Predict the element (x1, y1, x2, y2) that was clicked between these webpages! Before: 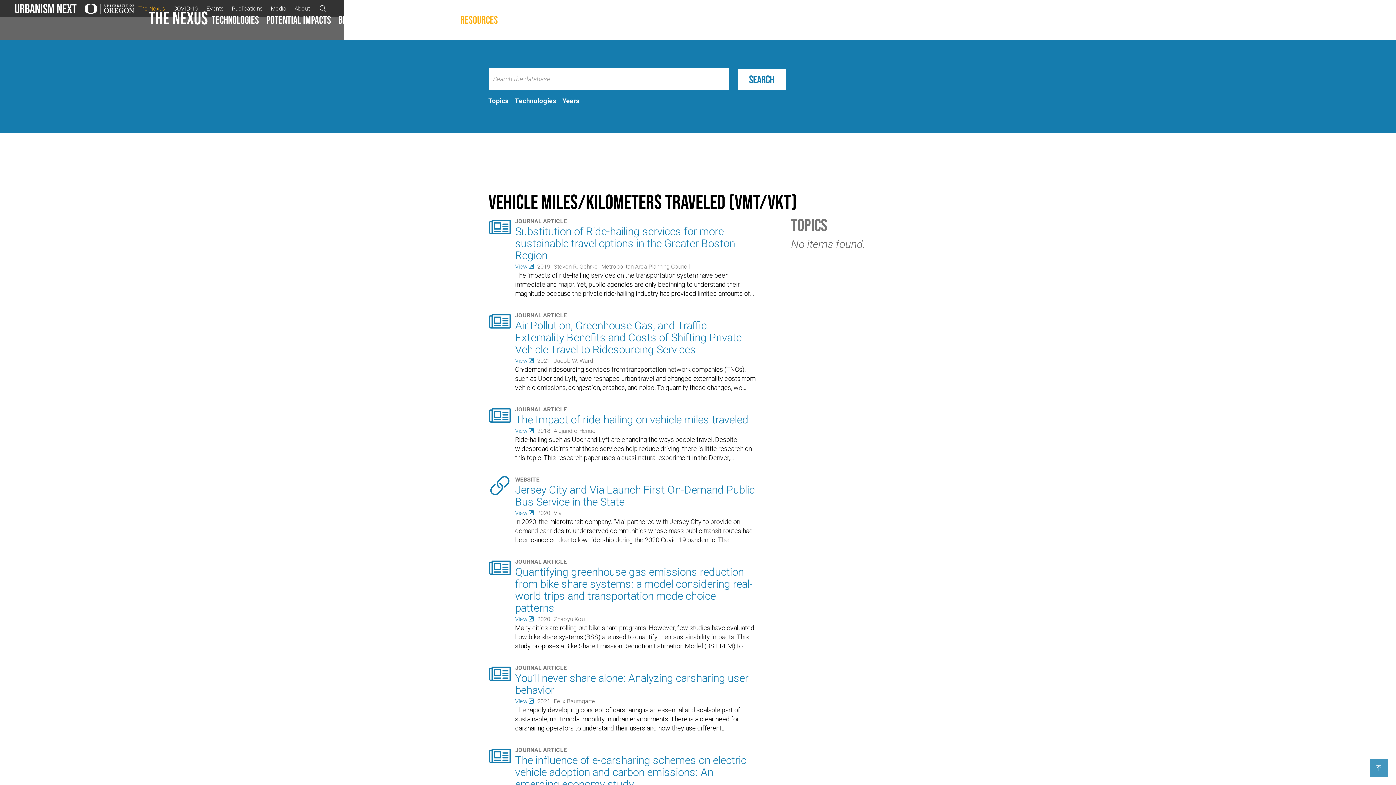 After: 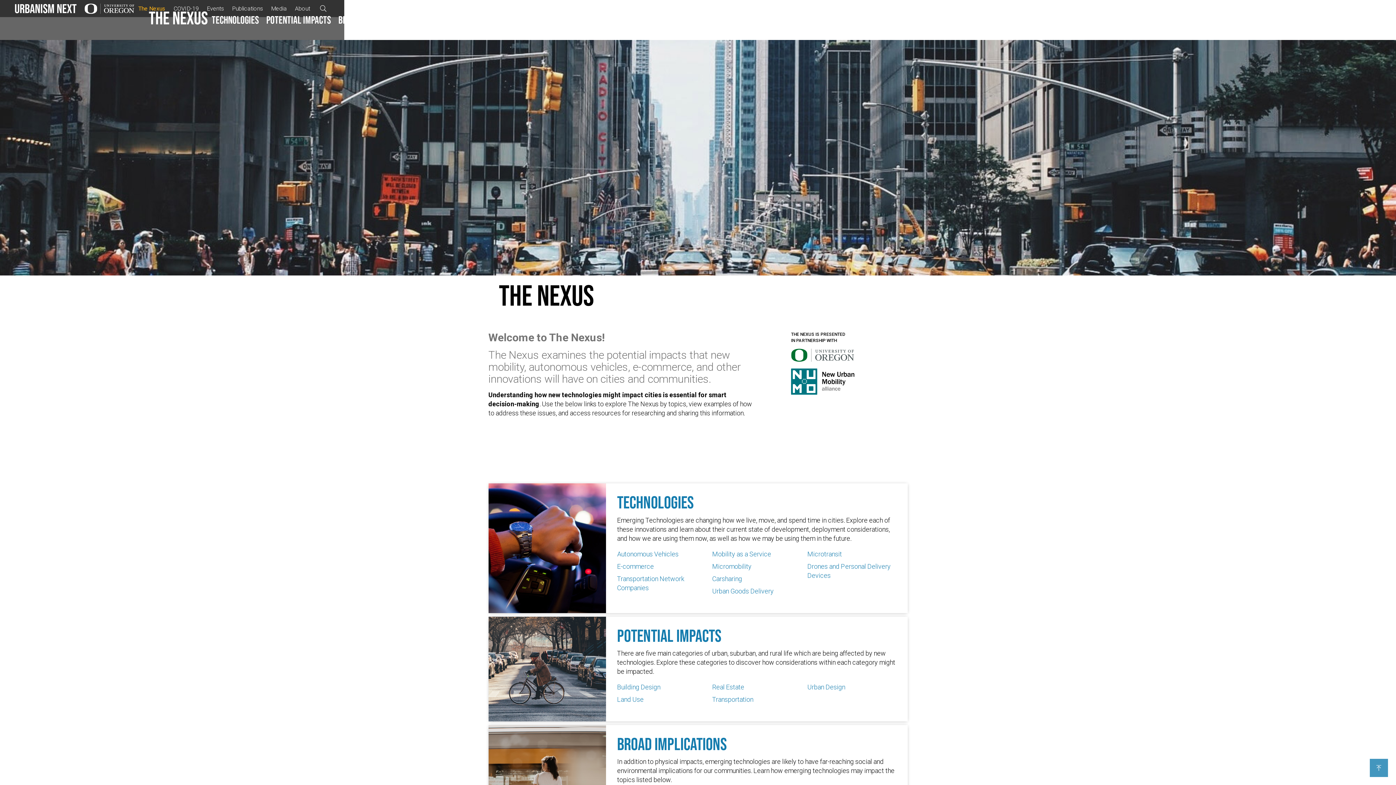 Action: bbox: (148, 8, 208, 27) label: The Nexus